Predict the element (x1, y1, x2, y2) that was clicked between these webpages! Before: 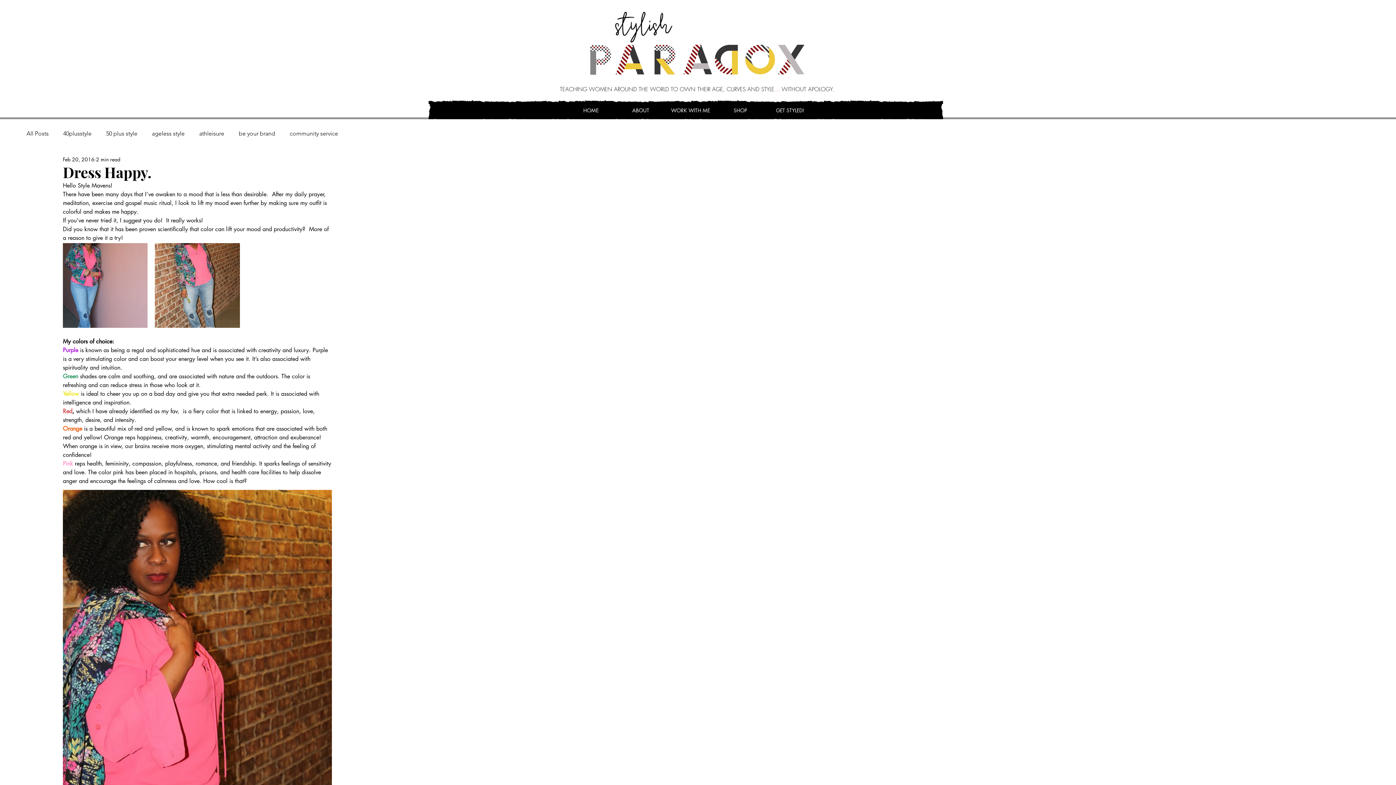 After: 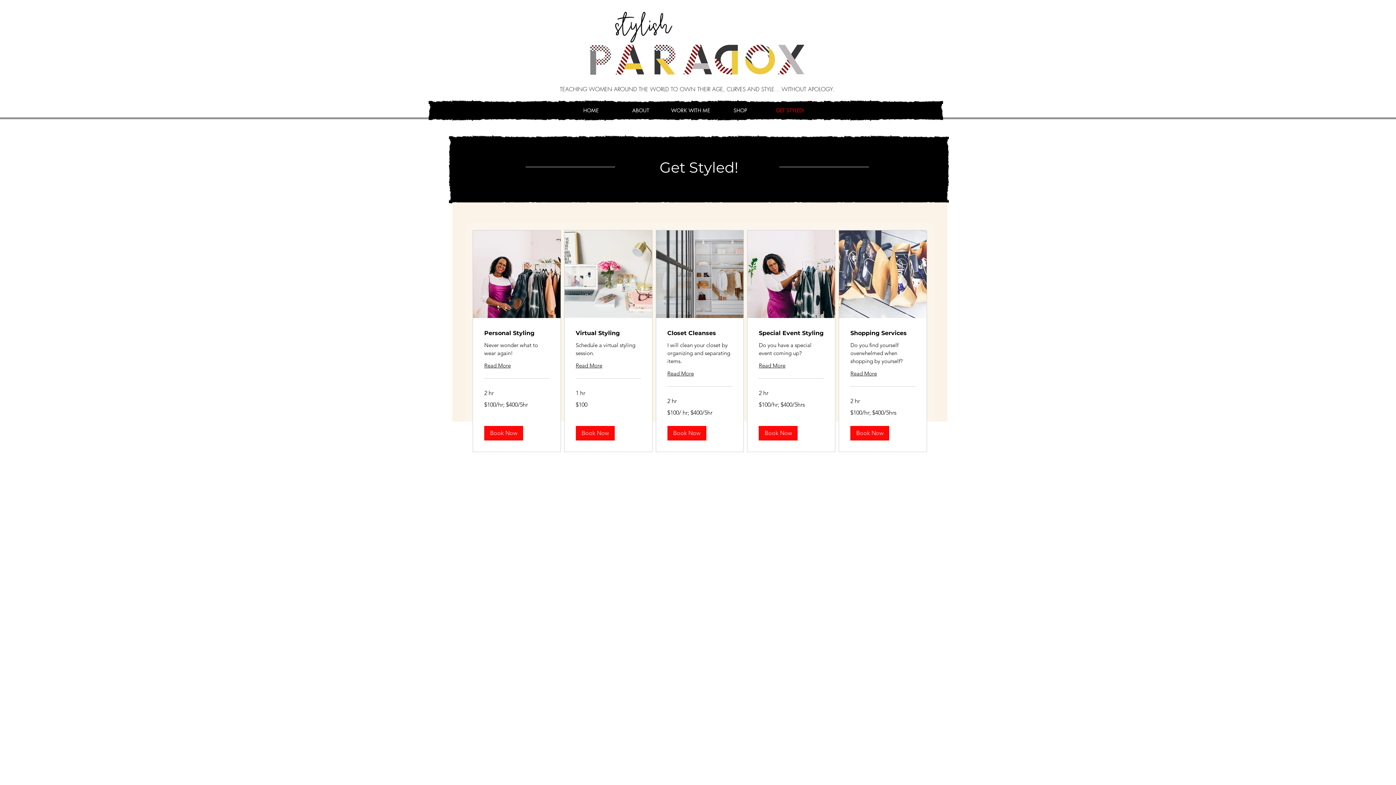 Action: label: GET STYLED! bbox: (765, 101, 815, 119)